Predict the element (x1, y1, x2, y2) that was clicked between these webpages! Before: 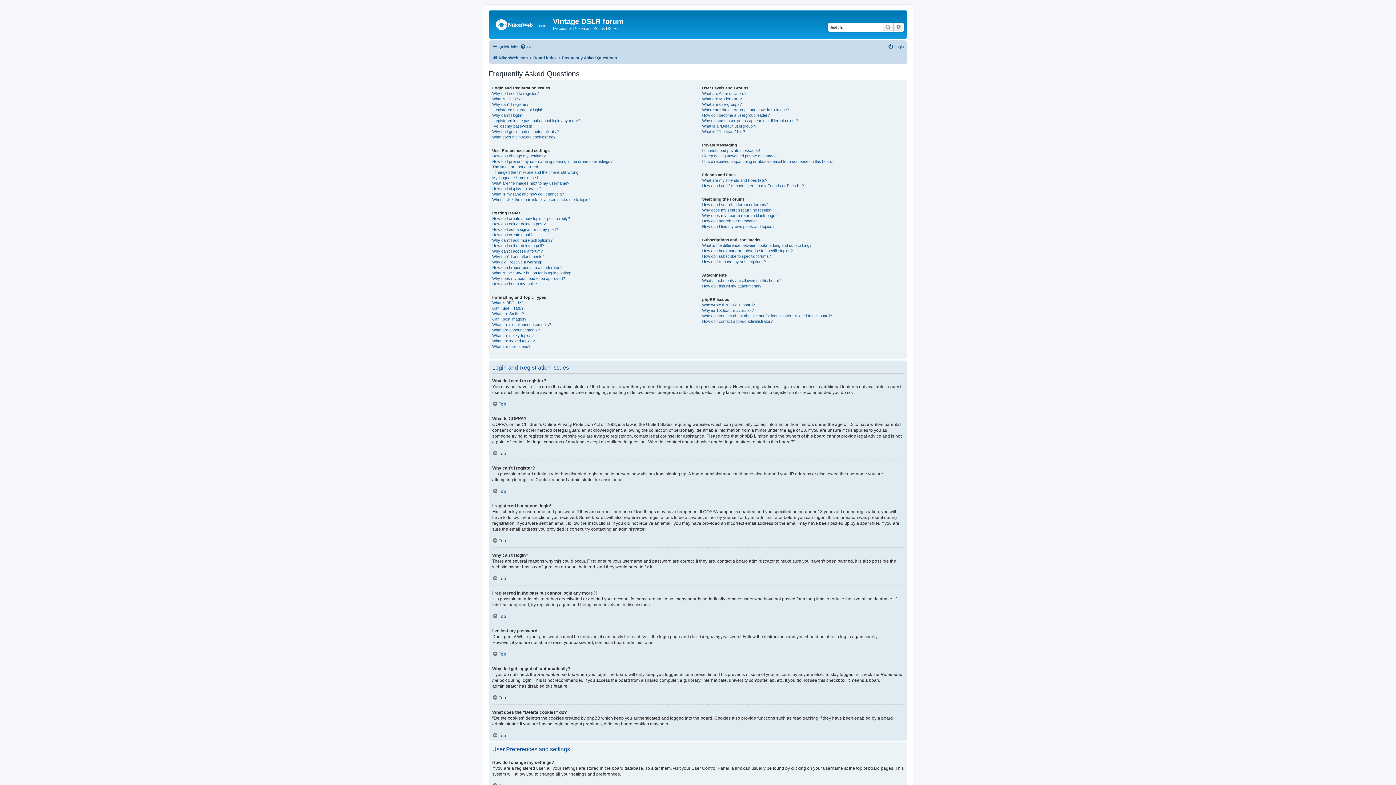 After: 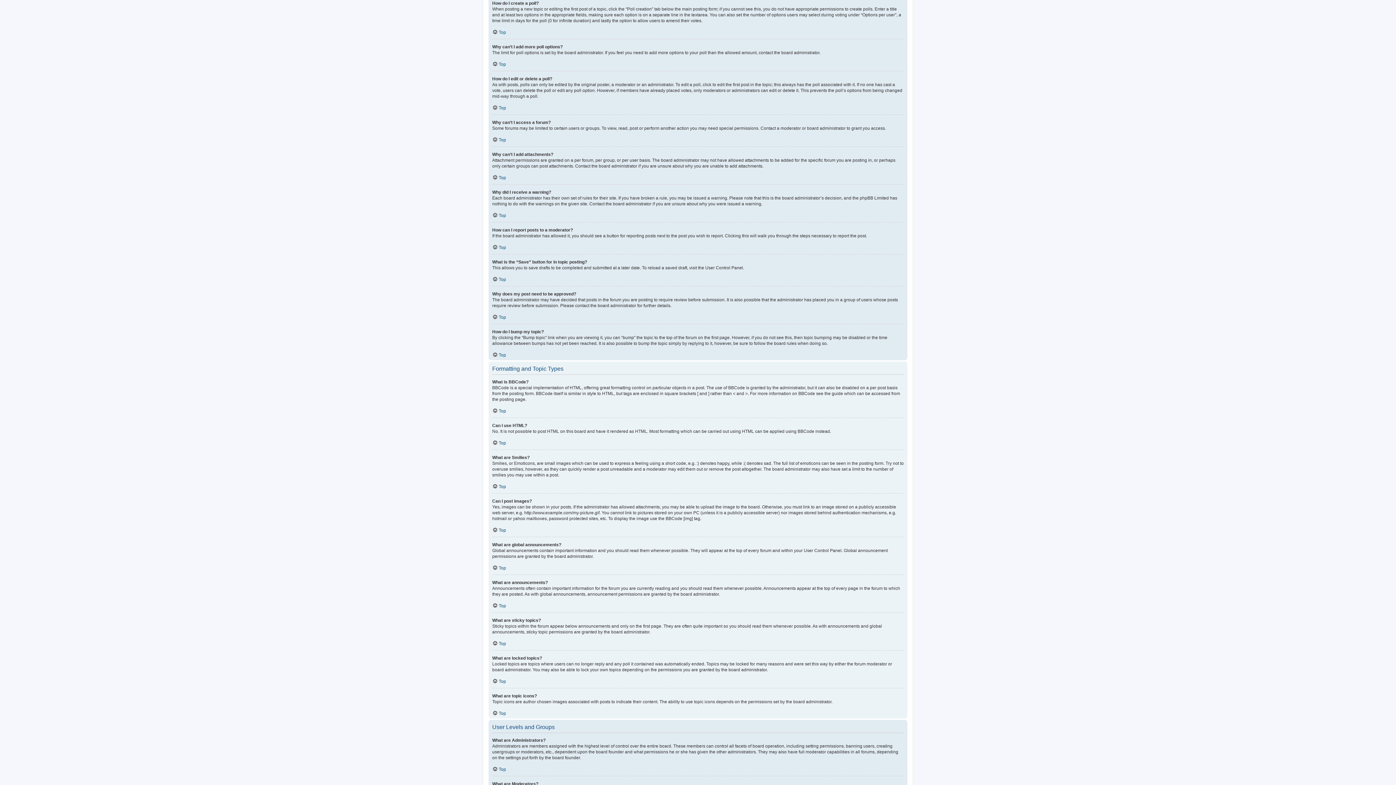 Action: bbox: (492, 232, 532, 237) label: How do I create a poll?